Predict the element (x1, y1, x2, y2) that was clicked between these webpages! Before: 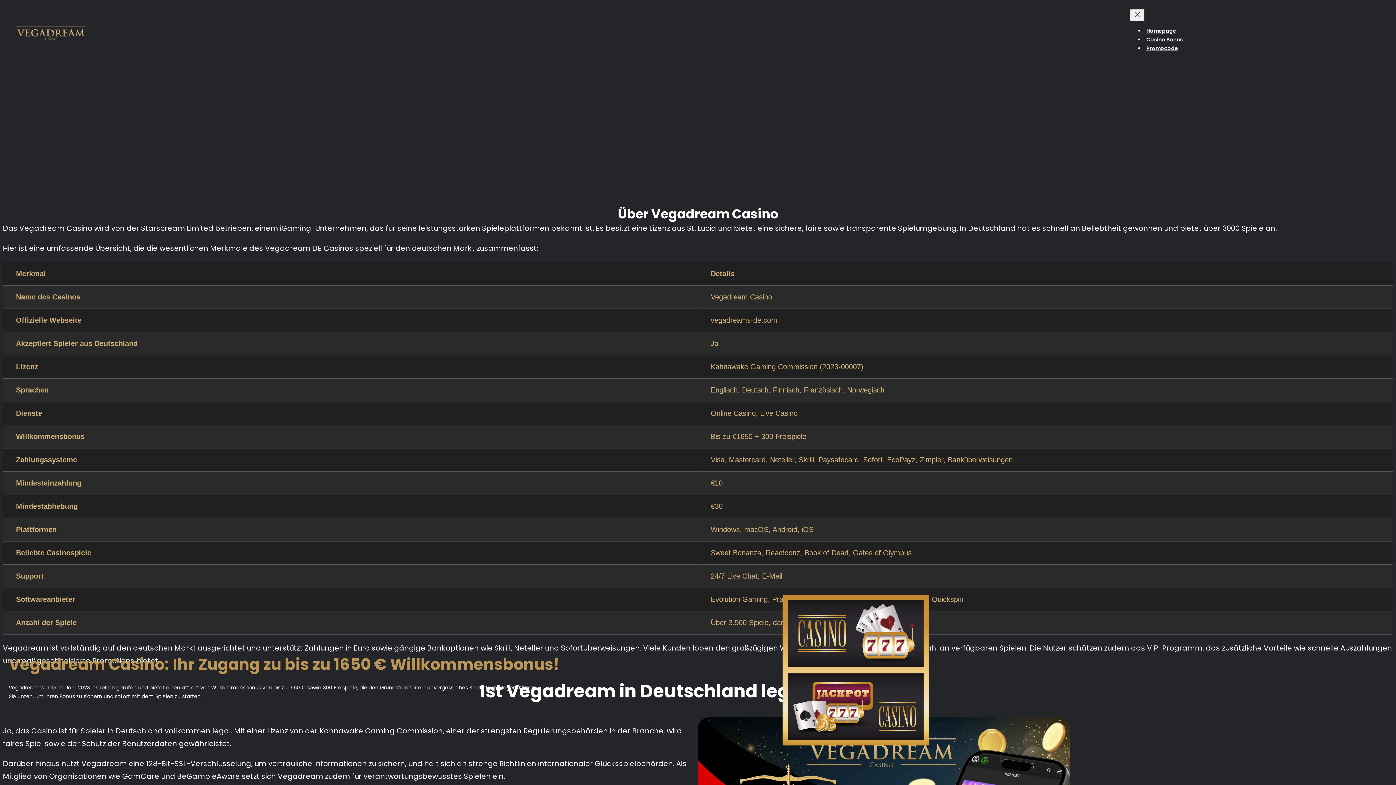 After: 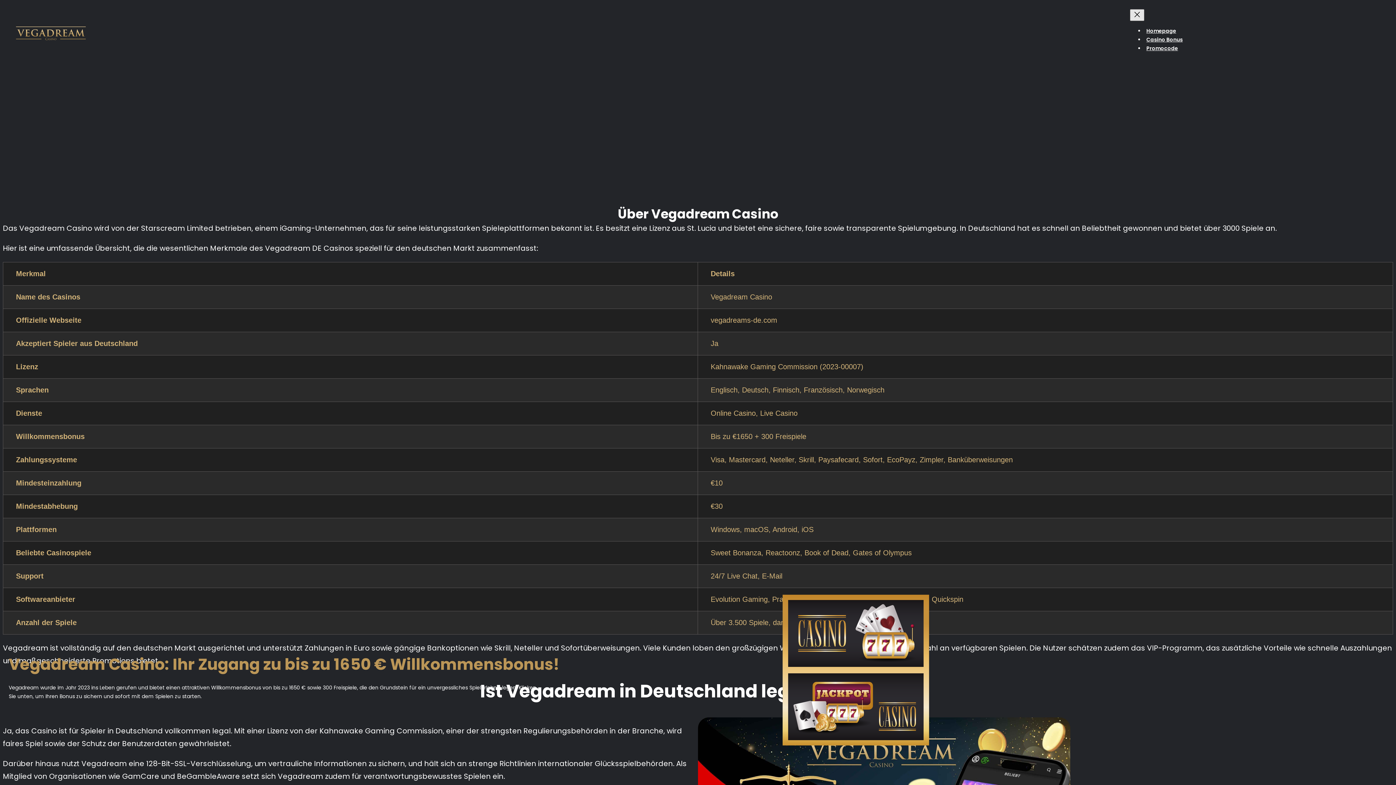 Action: bbox: (1130, 9, 1144, 21) label: Menü schließen